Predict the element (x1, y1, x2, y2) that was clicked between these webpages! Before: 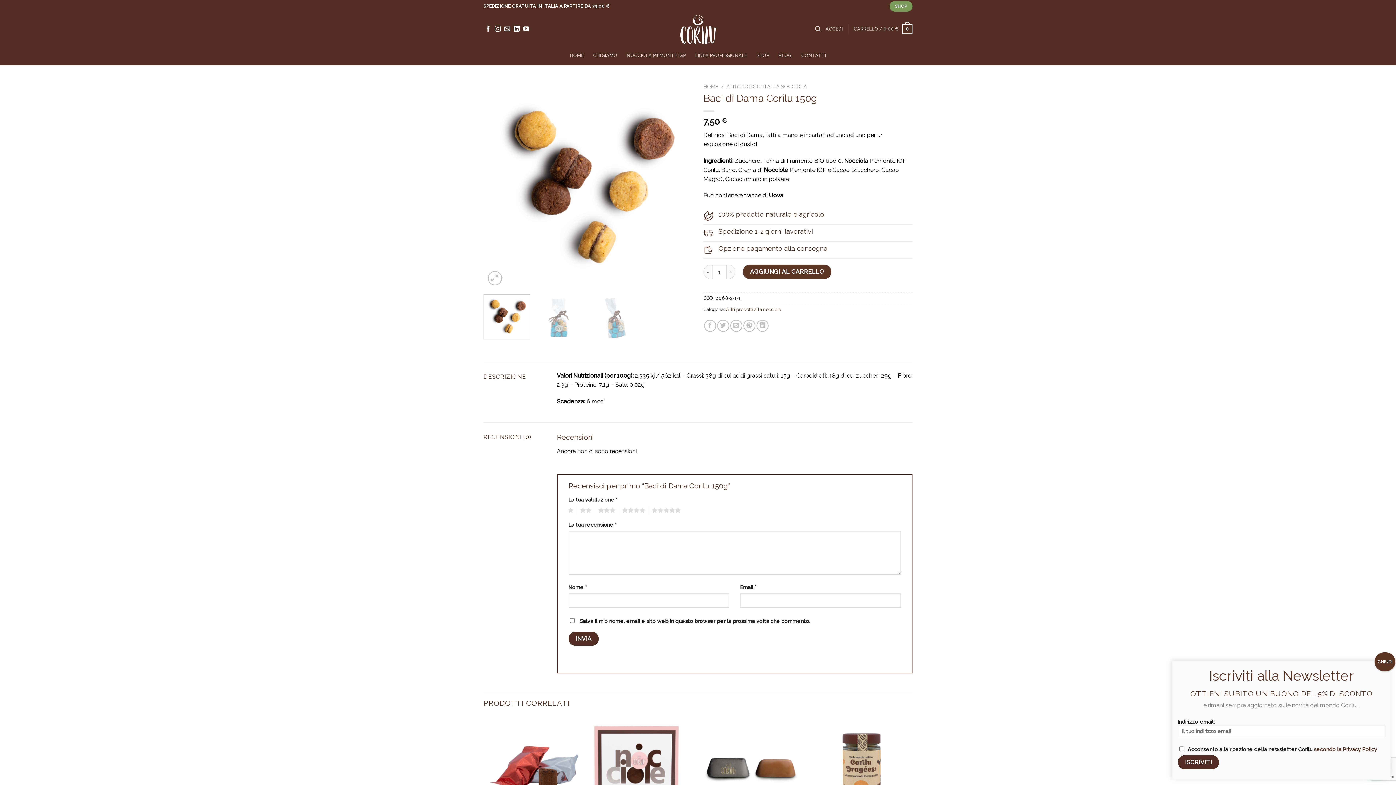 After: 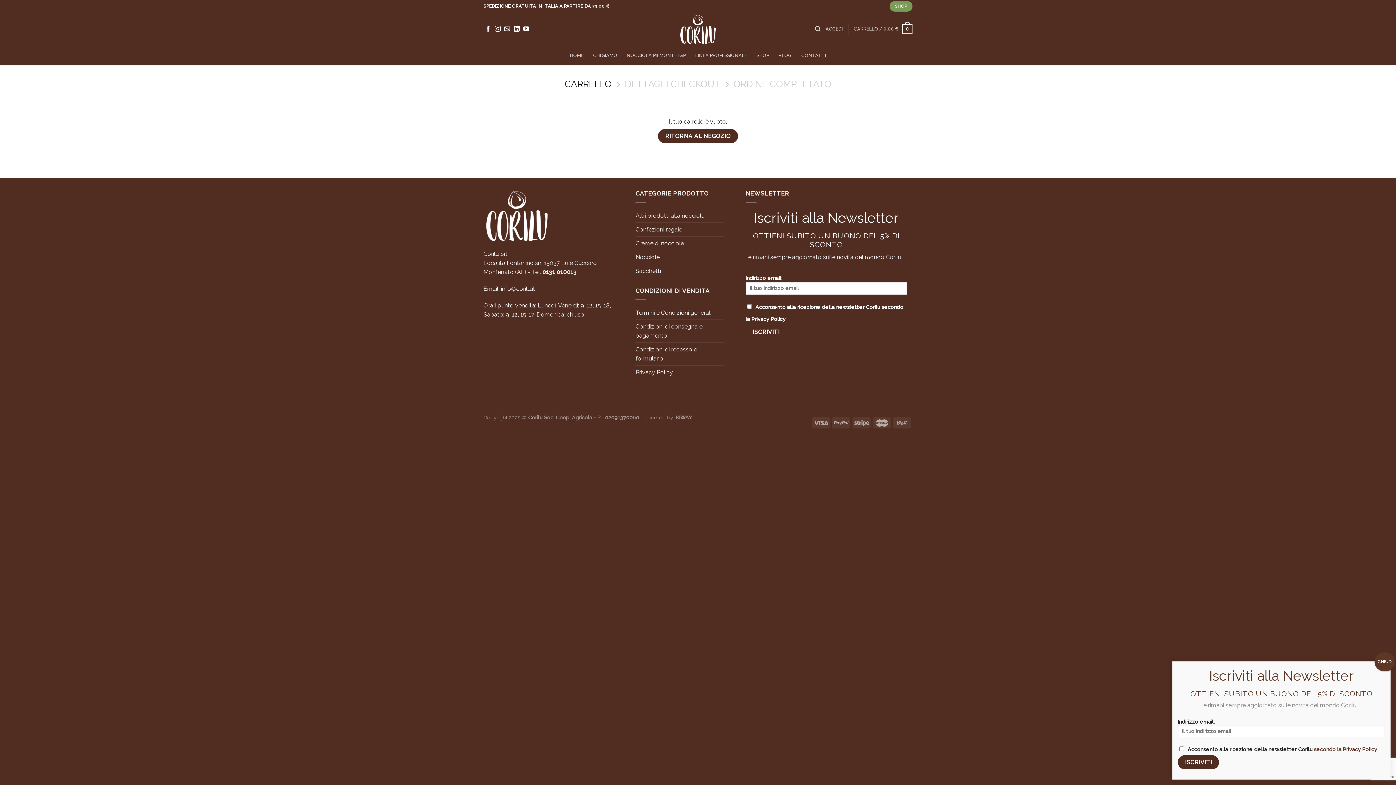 Action: label: CARRELLO / 0,00 €
0 bbox: (853, 18, 912, 39)